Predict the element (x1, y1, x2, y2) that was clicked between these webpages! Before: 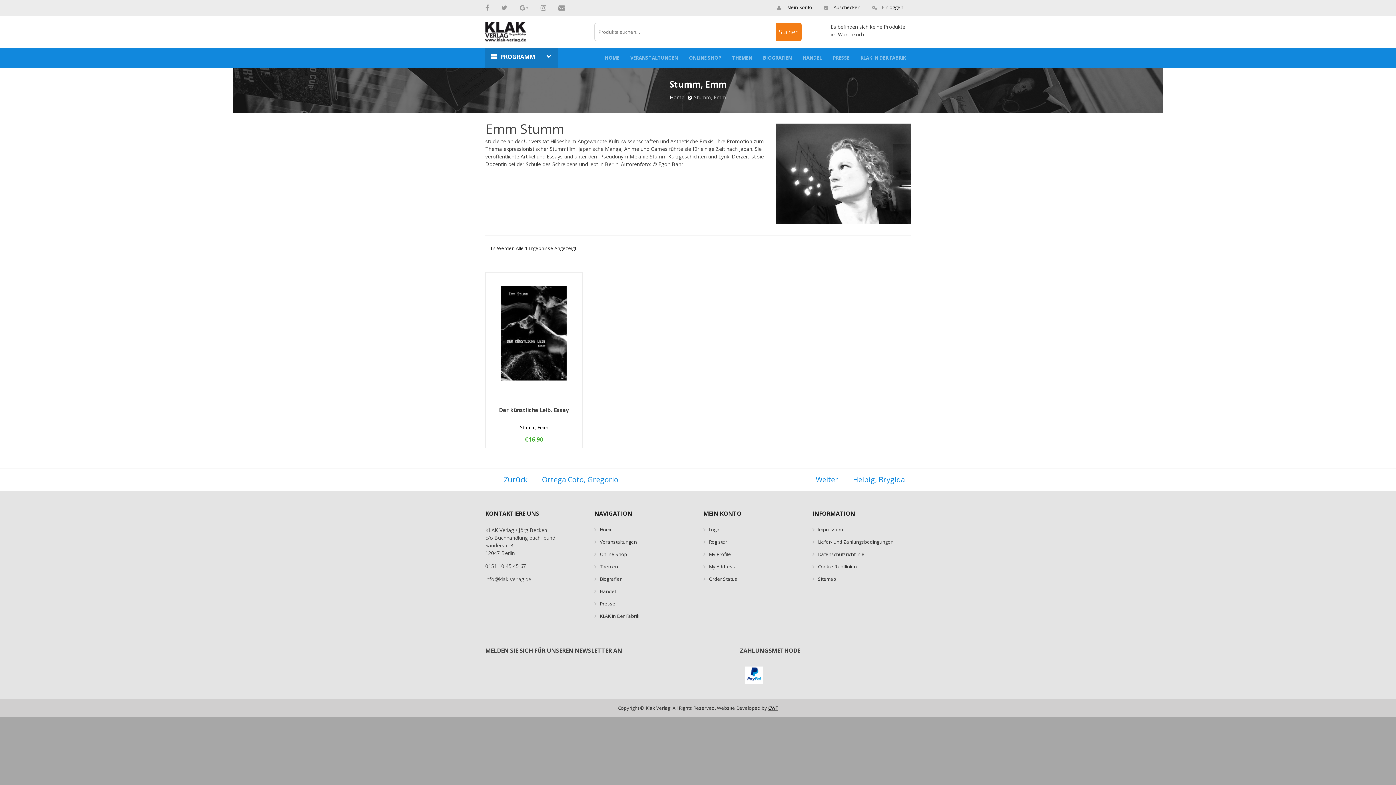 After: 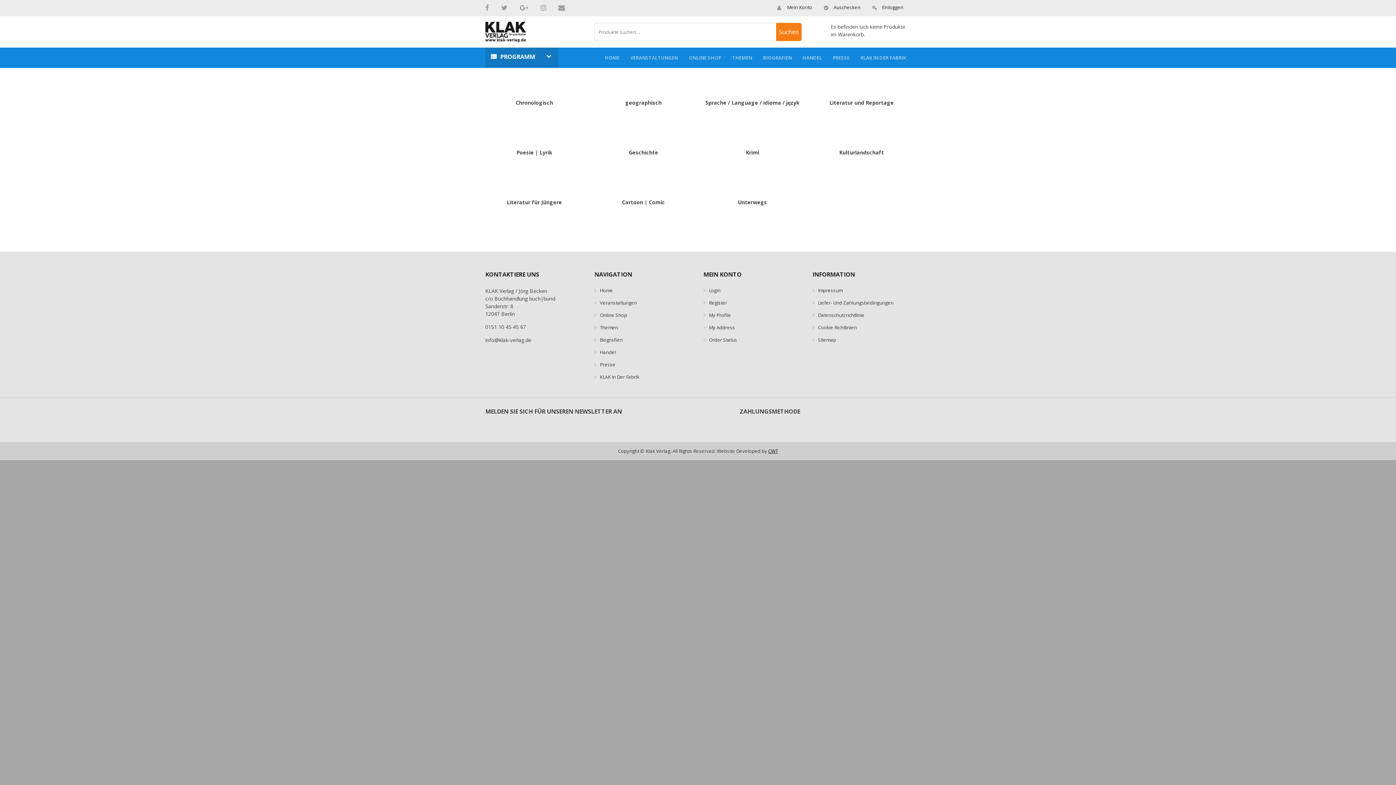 Action: bbox: (500, 52, 535, 60) label: PROGRAMM